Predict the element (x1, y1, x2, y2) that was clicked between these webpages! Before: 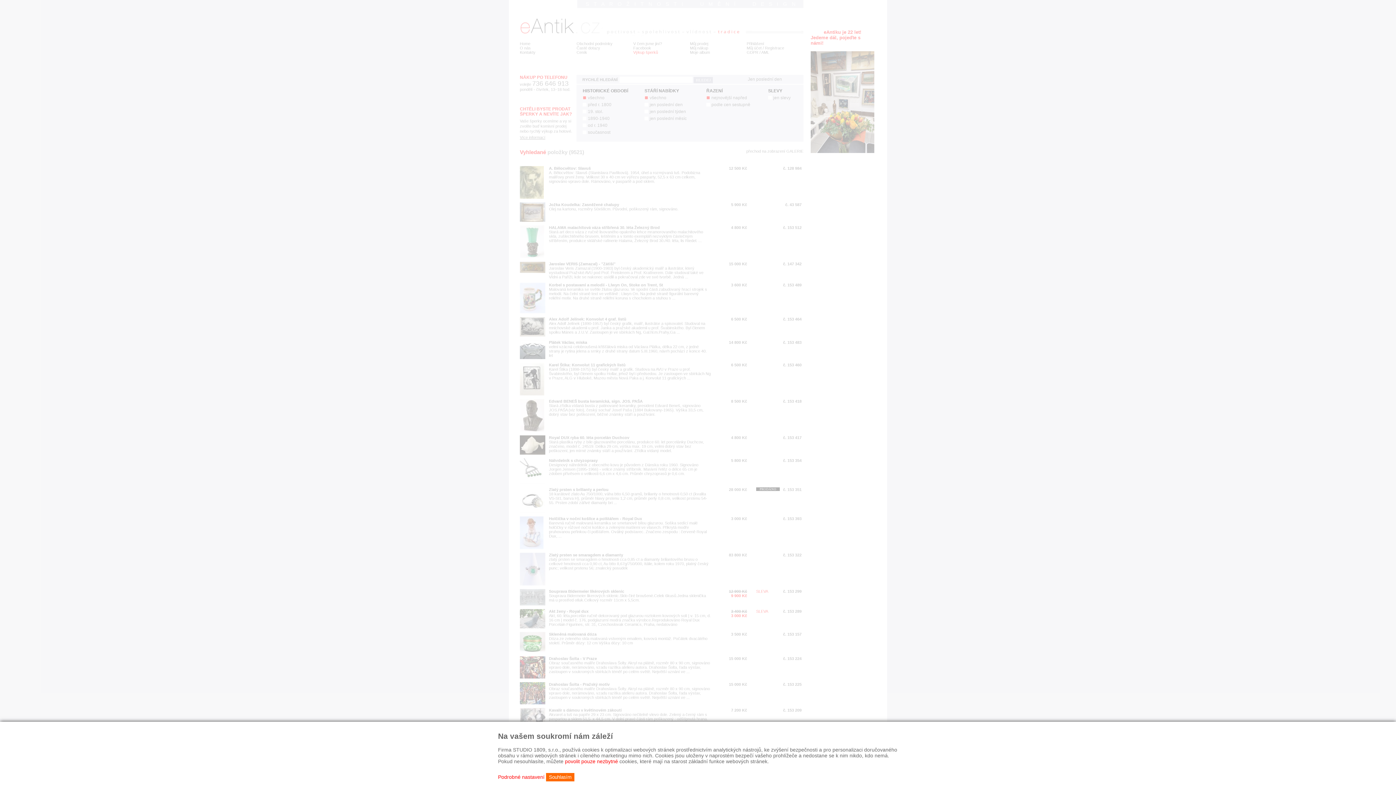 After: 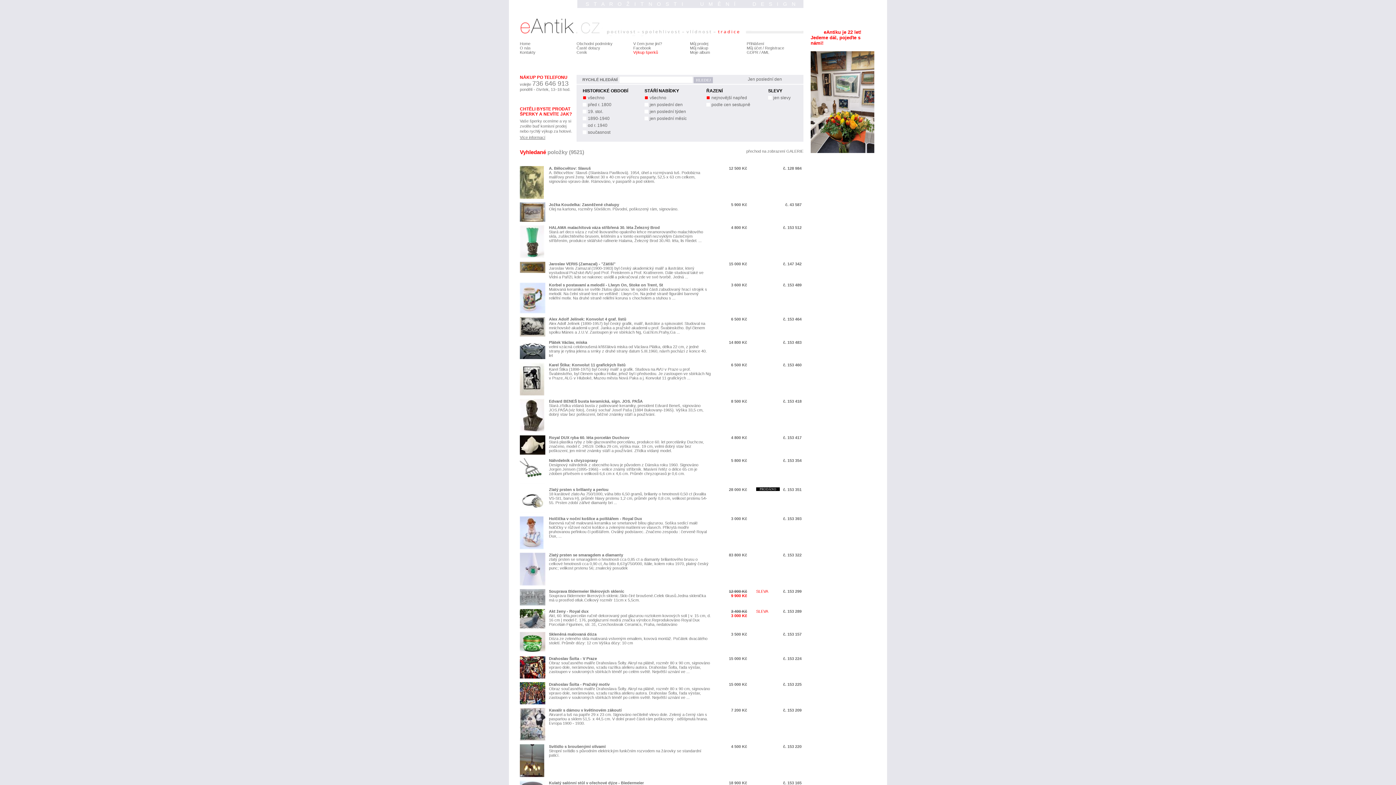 Action: bbox: (546, 773, 574, 781) label: Souhlasím